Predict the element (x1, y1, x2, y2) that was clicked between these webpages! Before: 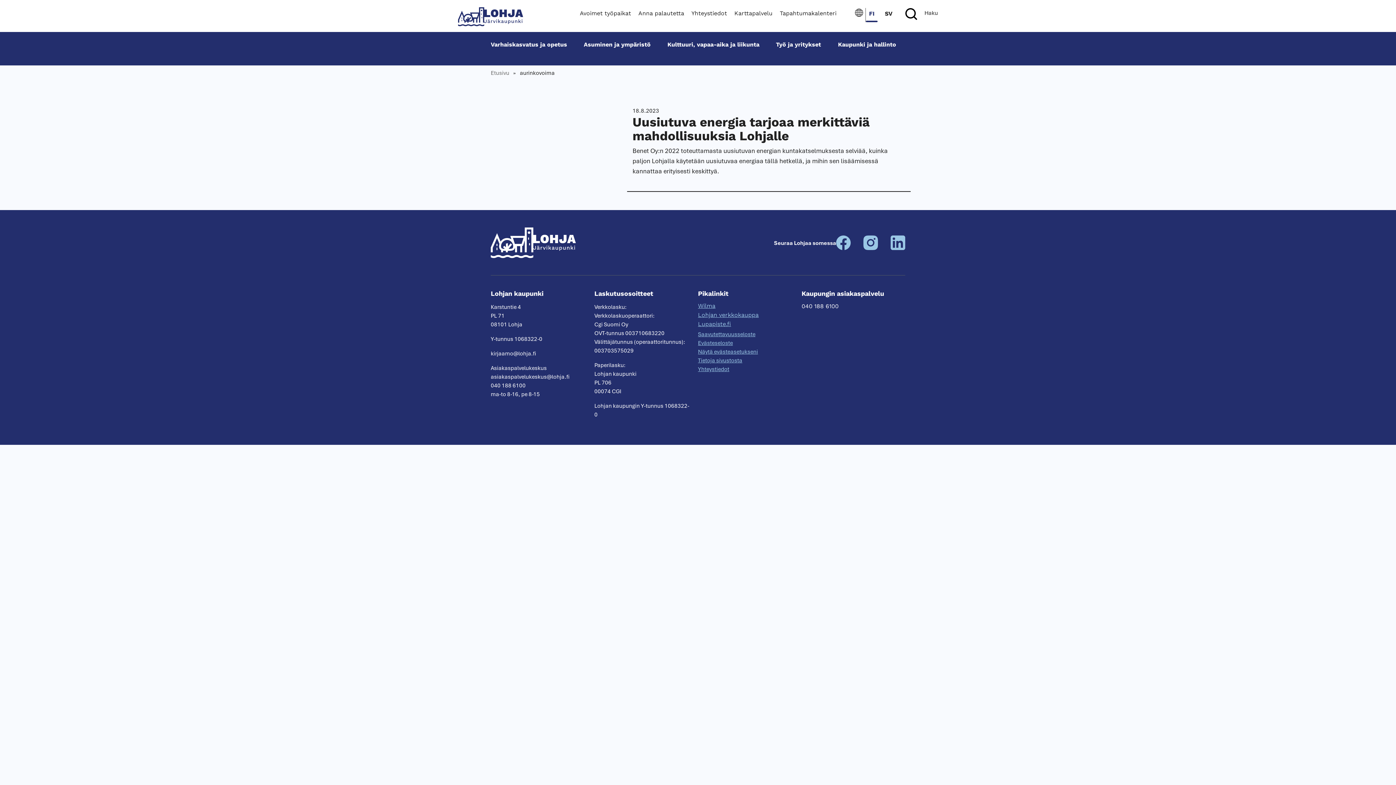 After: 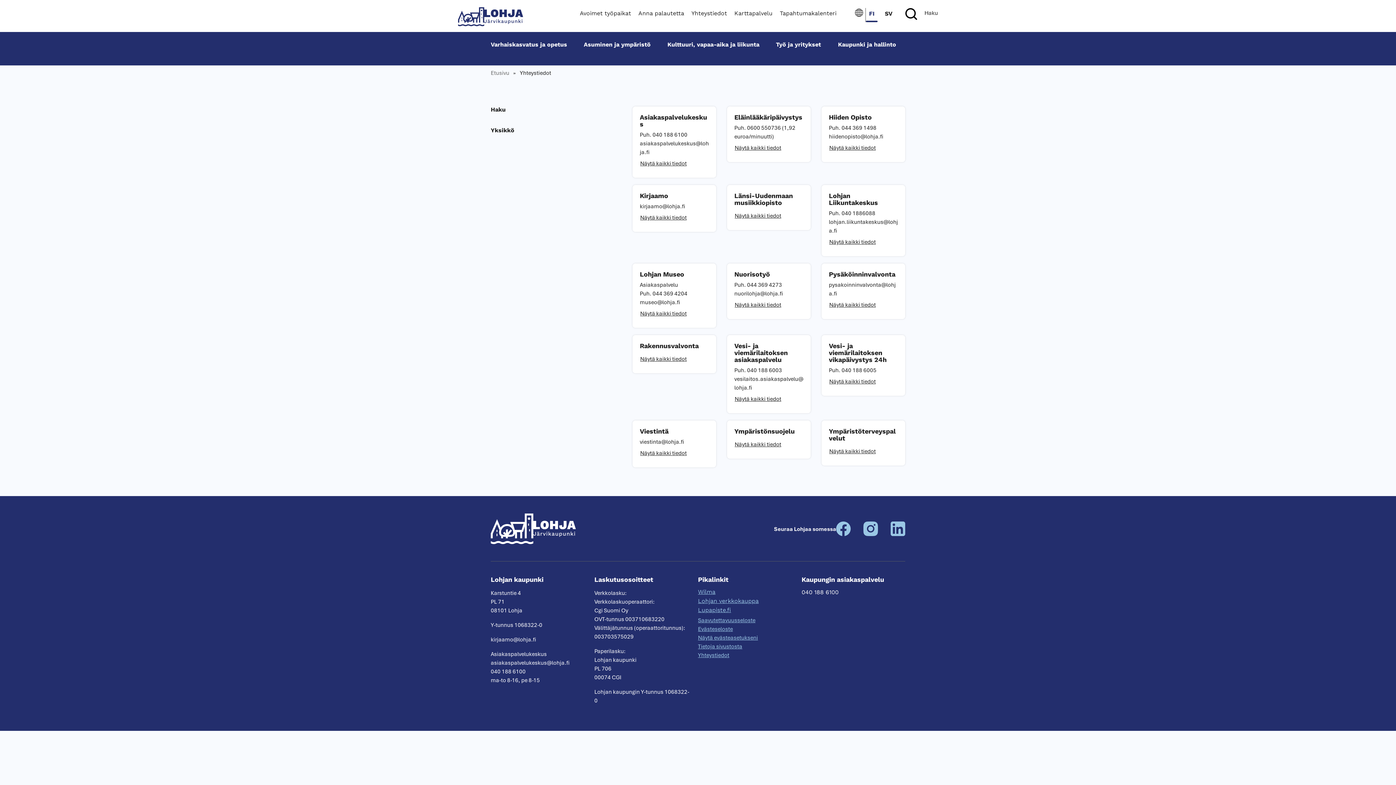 Action: bbox: (698, 365, 729, 373) label: Yhteystiedot